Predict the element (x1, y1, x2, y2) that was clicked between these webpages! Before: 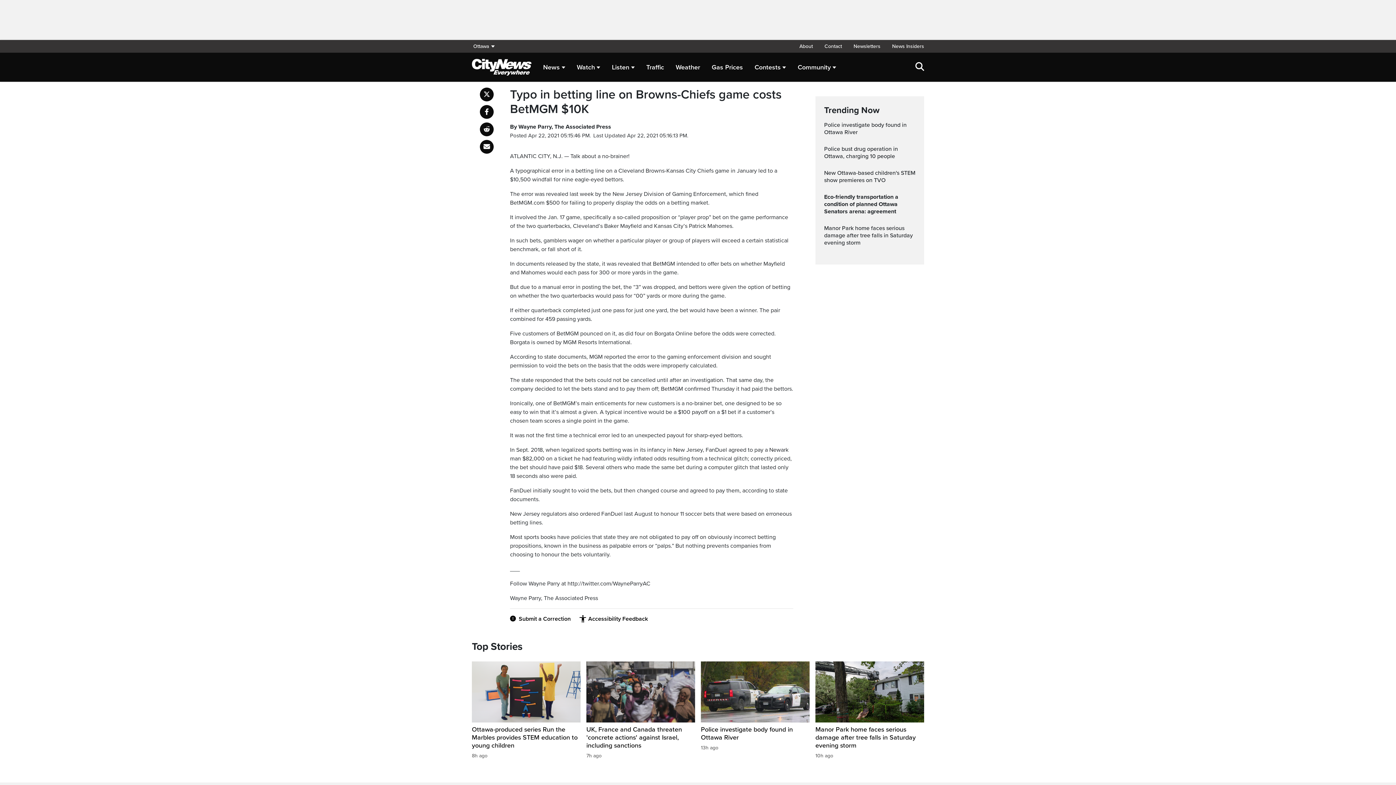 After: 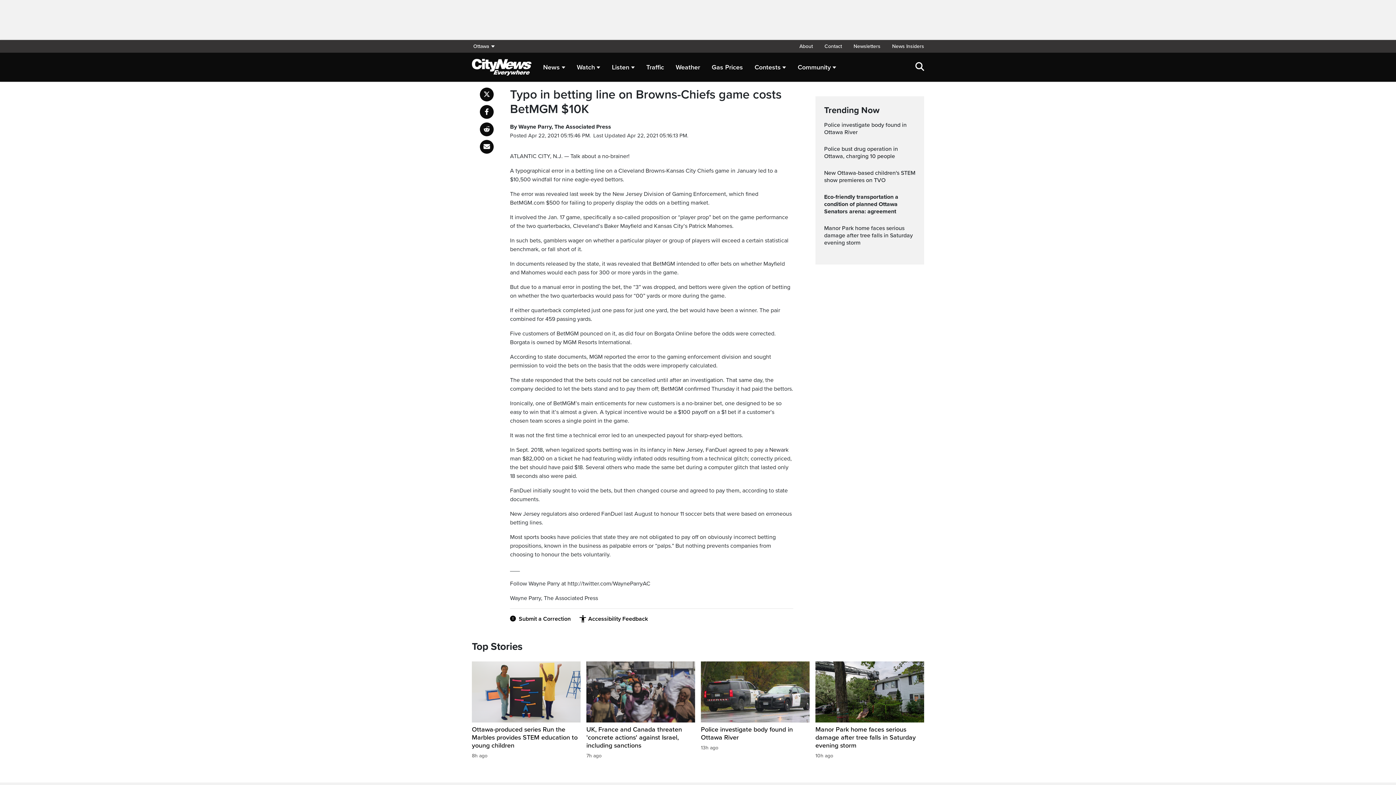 Action: label: Share on X bbox: (480, 87, 493, 101)